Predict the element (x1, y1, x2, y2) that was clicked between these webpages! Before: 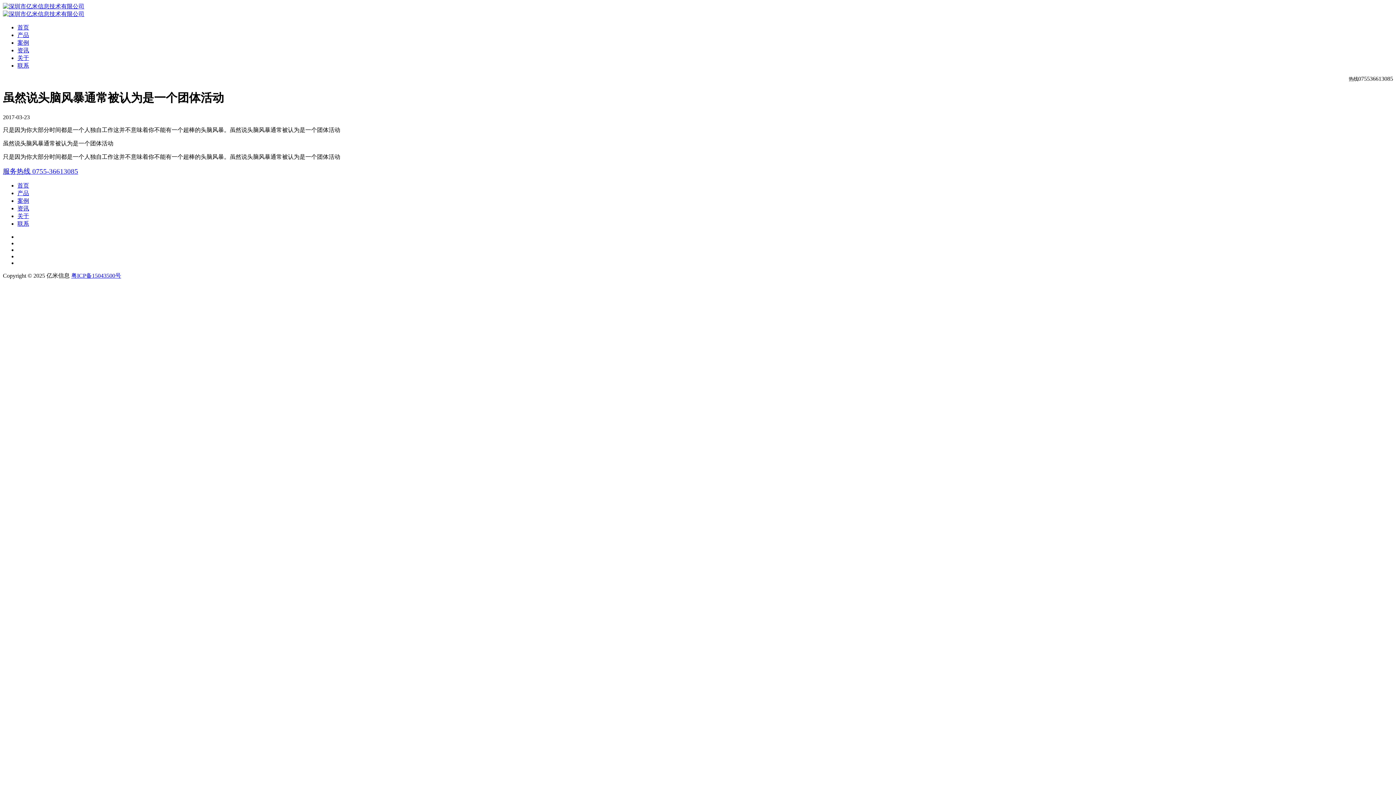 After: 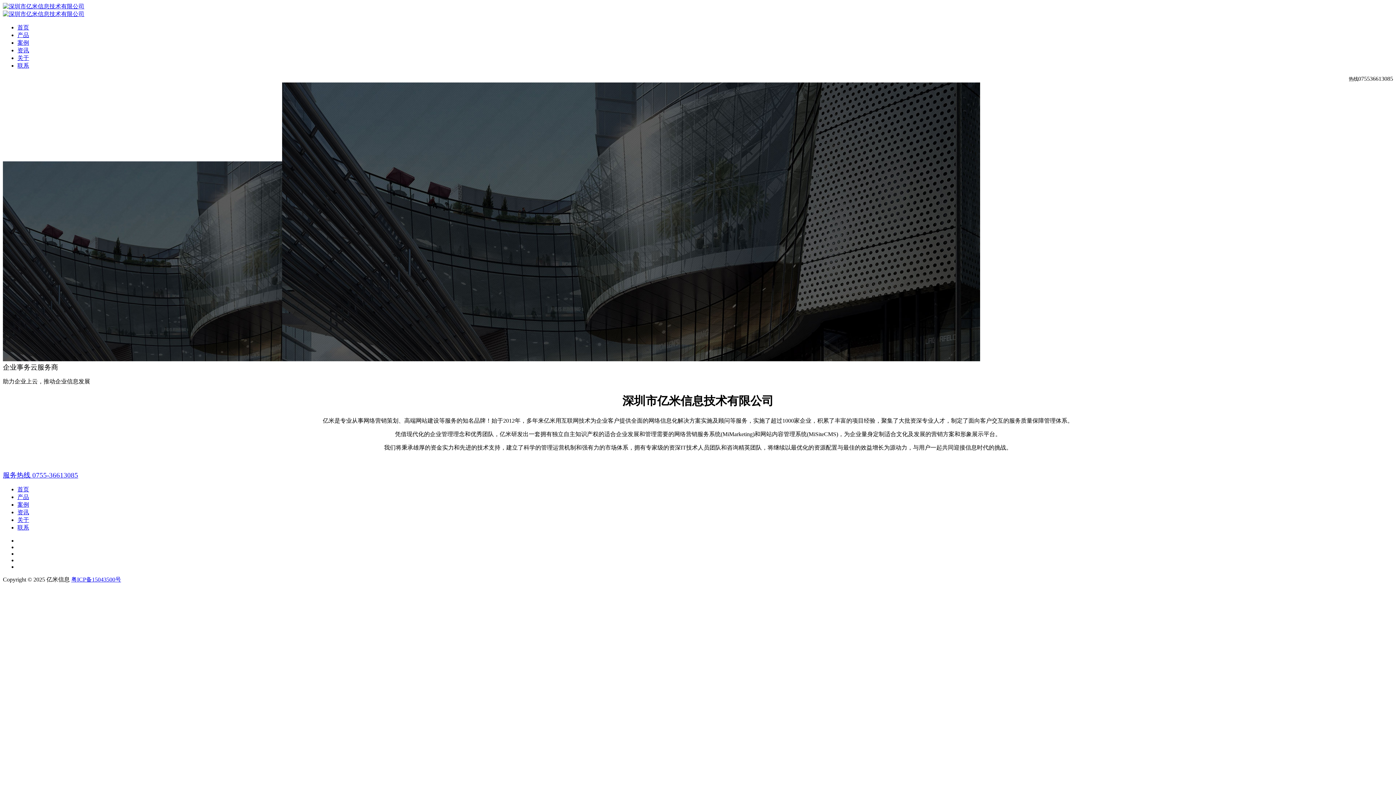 Action: label: 关于 bbox: (17, 54, 29, 61)